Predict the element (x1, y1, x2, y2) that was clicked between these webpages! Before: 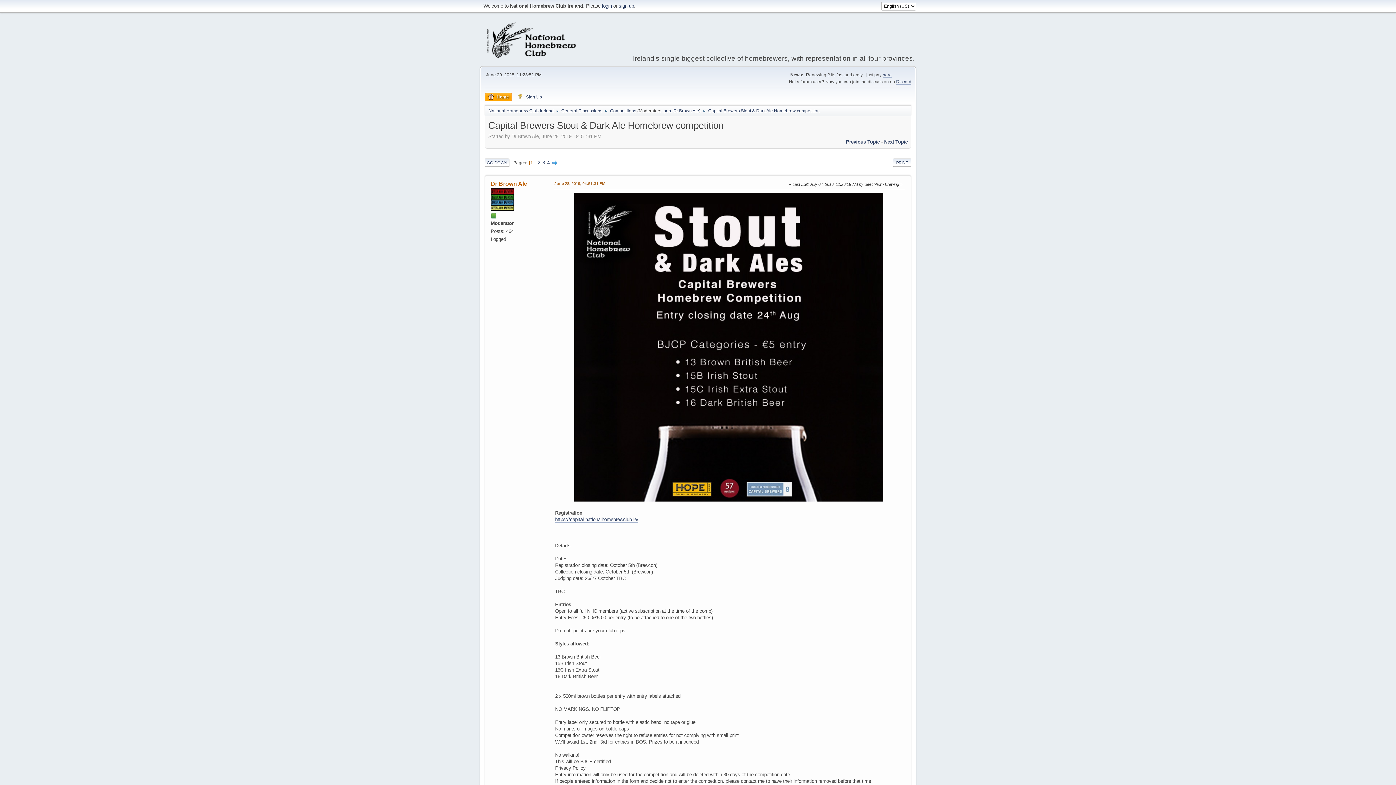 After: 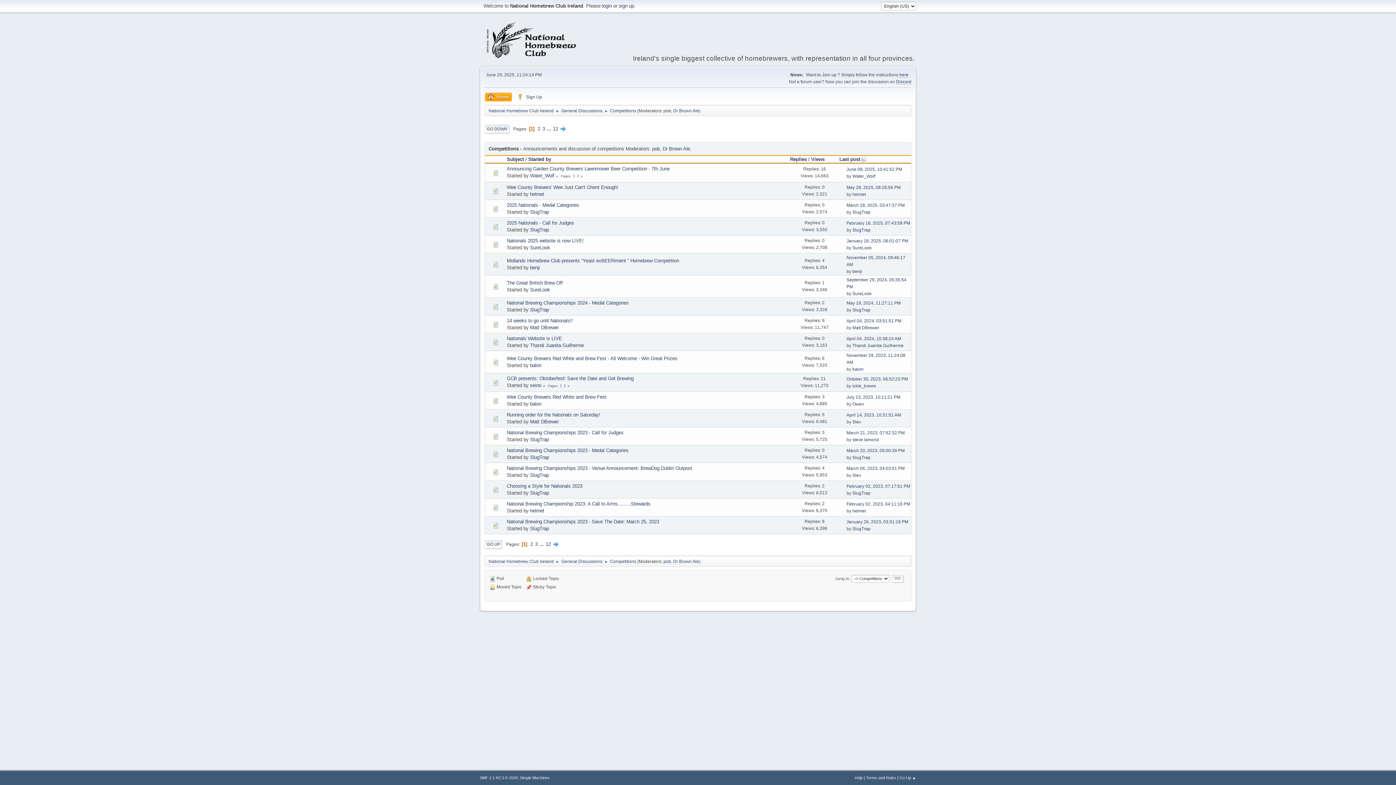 Action: bbox: (610, 104, 636, 114) label: Competitions